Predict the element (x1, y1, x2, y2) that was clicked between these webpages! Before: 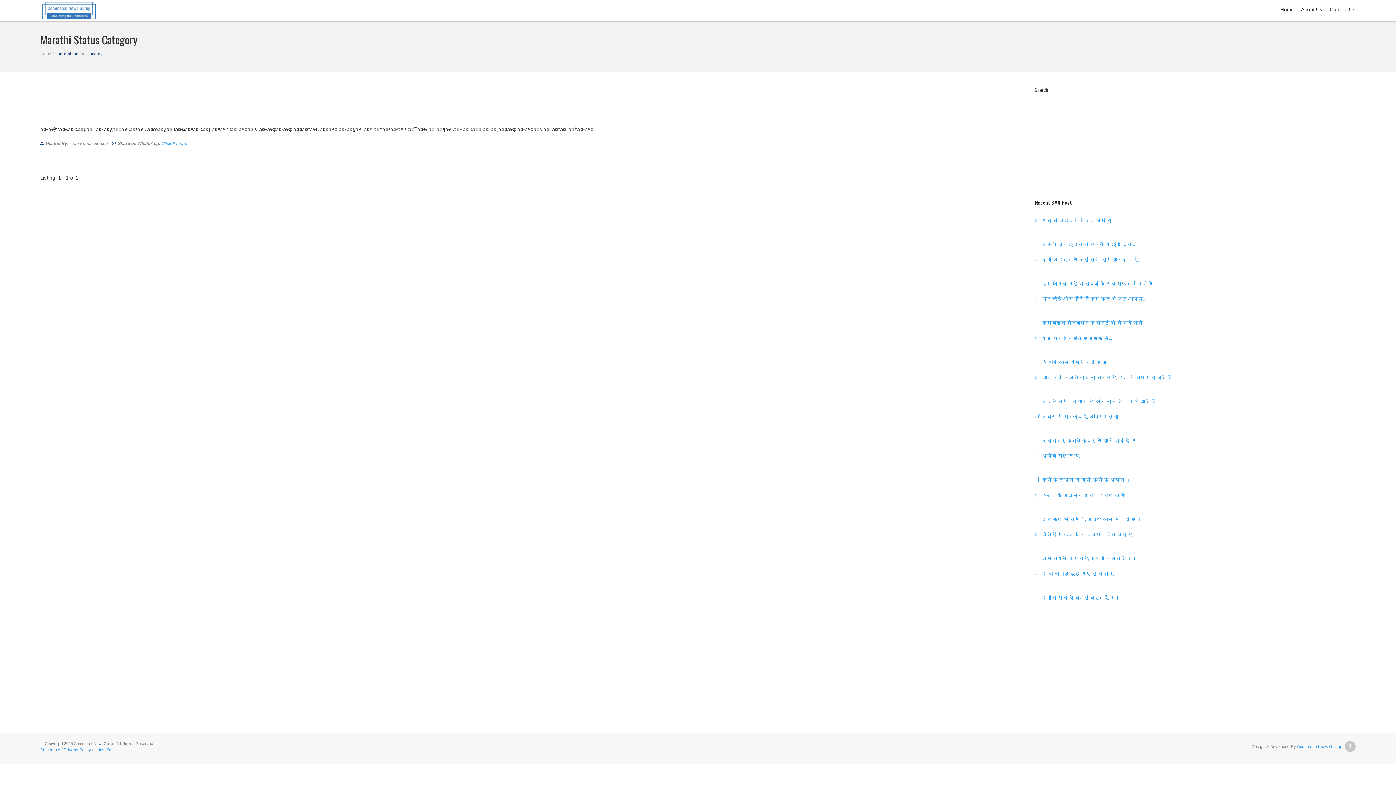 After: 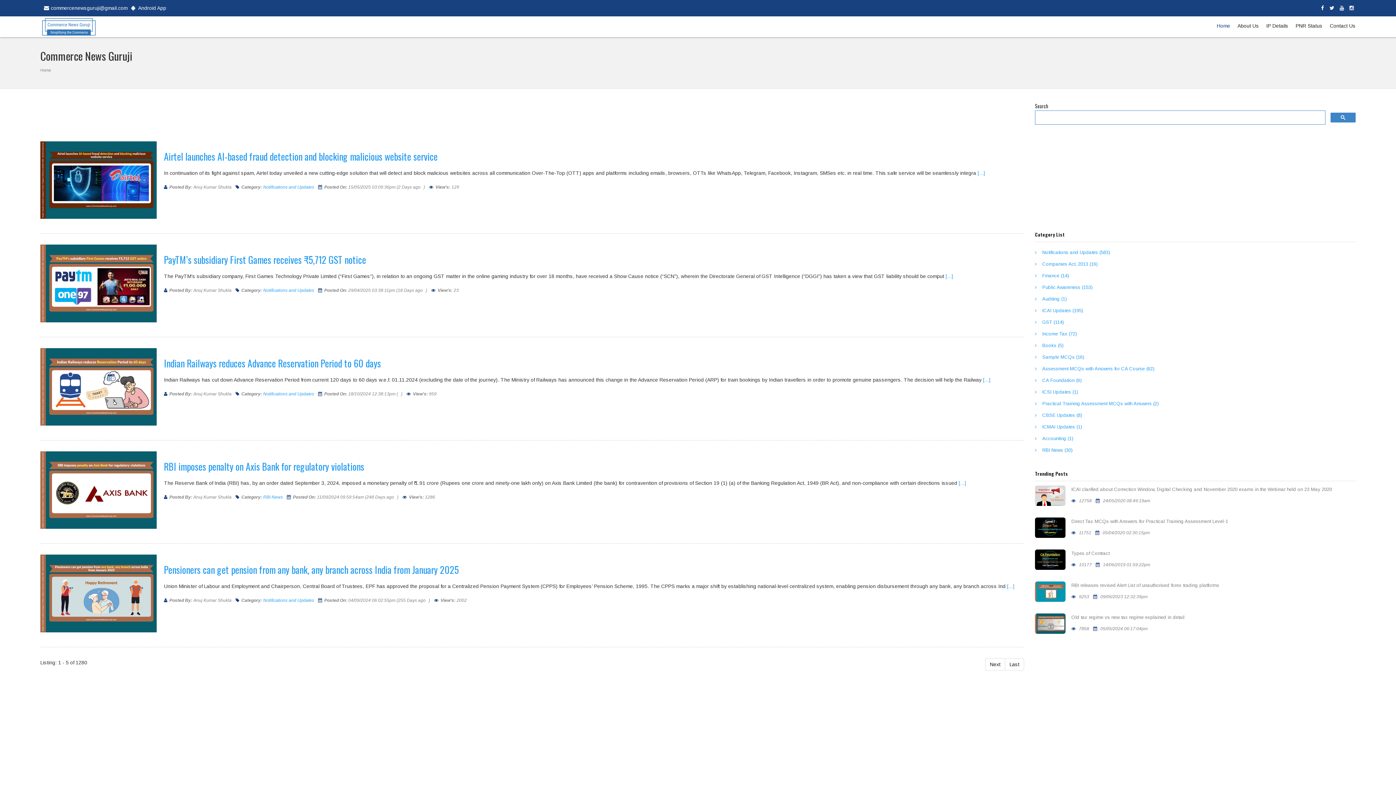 Action: bbox: (40, 1, 97, 19)